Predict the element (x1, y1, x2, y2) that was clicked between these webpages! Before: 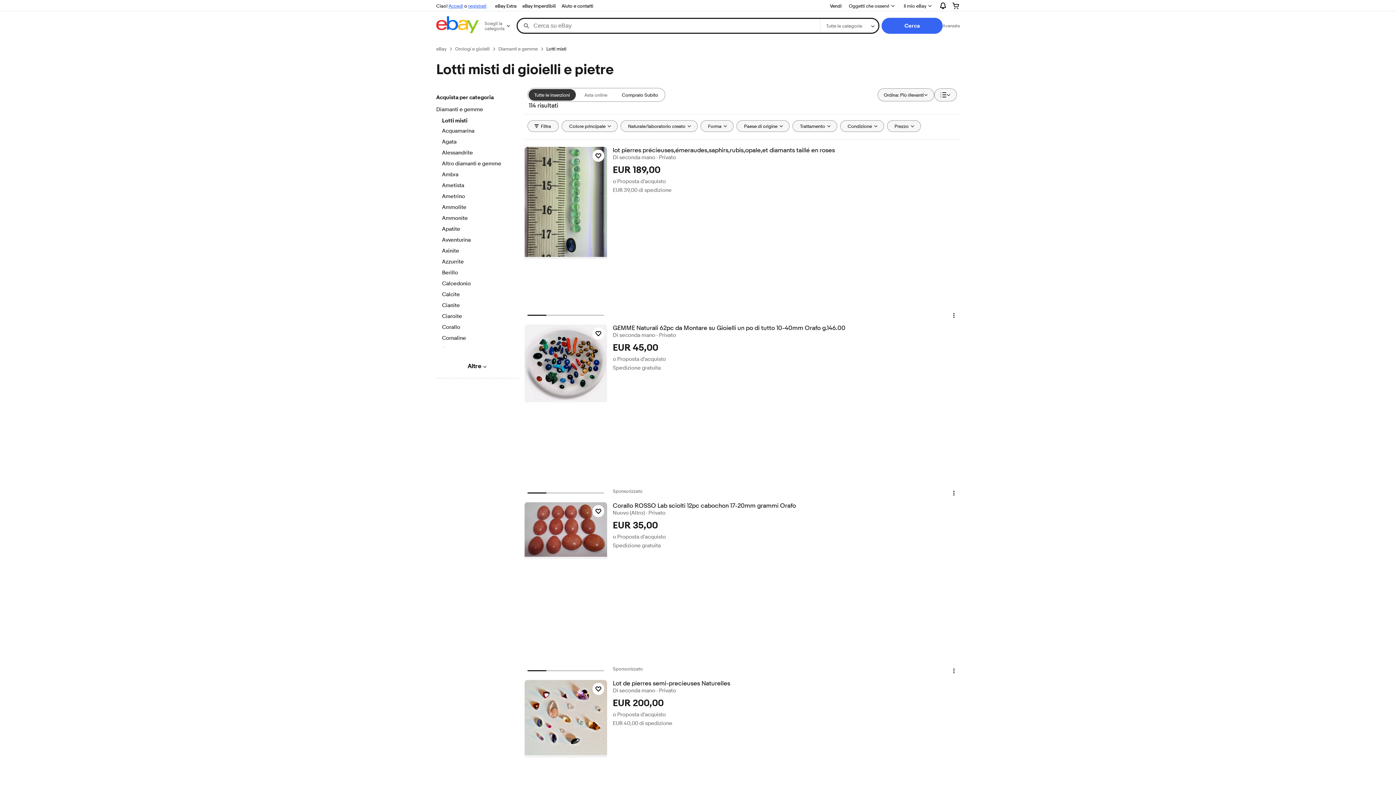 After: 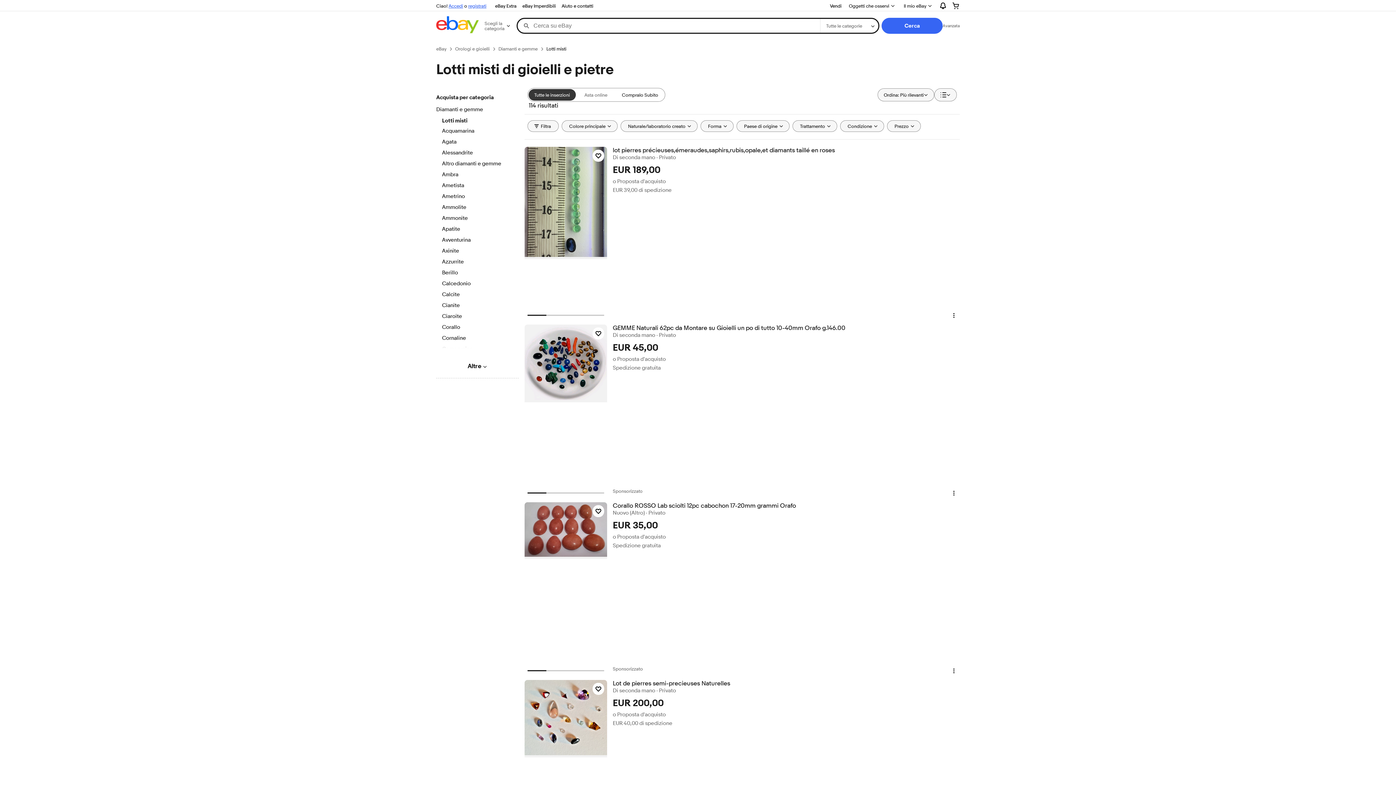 Action: bbox: (528, 89, 575, 100) label: Tutte le inserzioni